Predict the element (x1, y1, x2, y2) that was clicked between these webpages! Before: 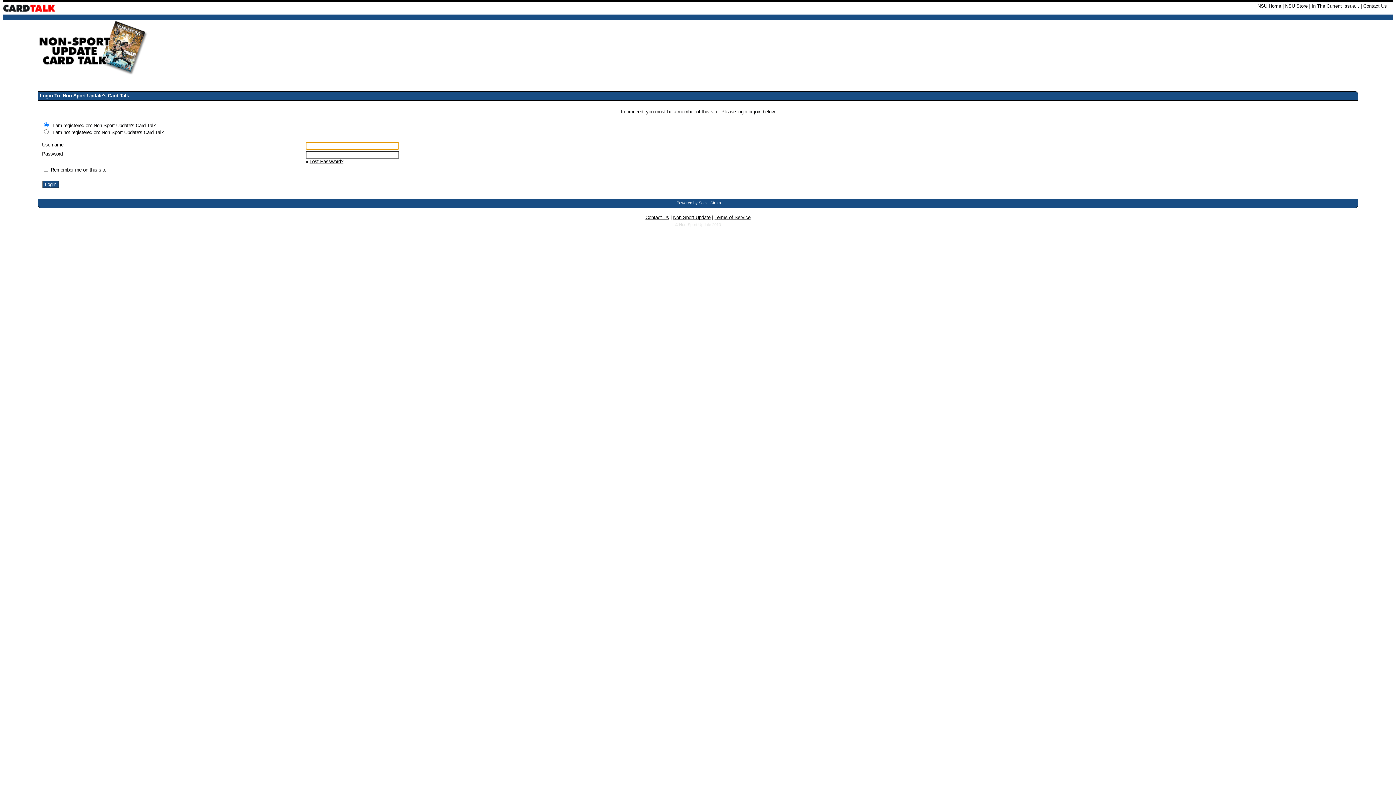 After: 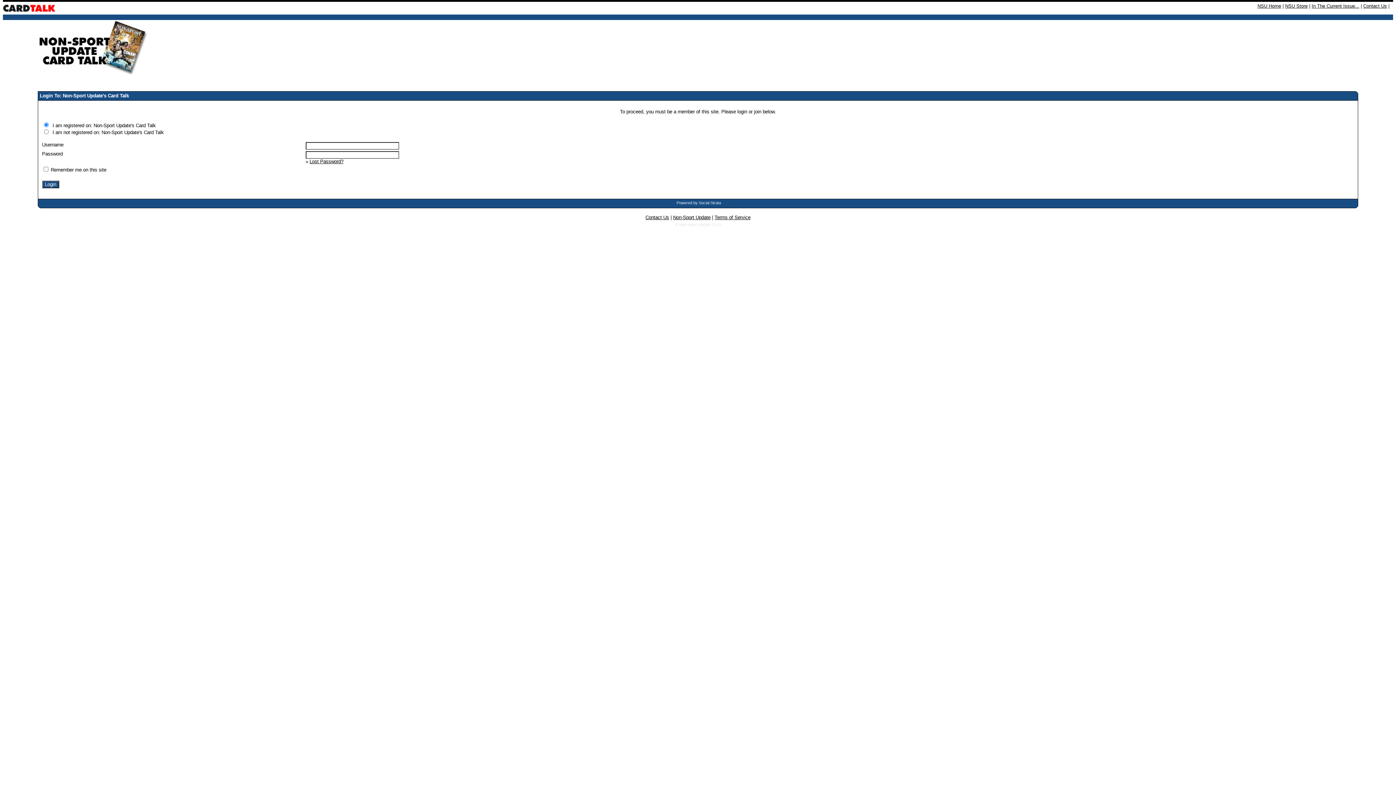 Action: label: Contact Us bbox: (645, 214, 669, 220)